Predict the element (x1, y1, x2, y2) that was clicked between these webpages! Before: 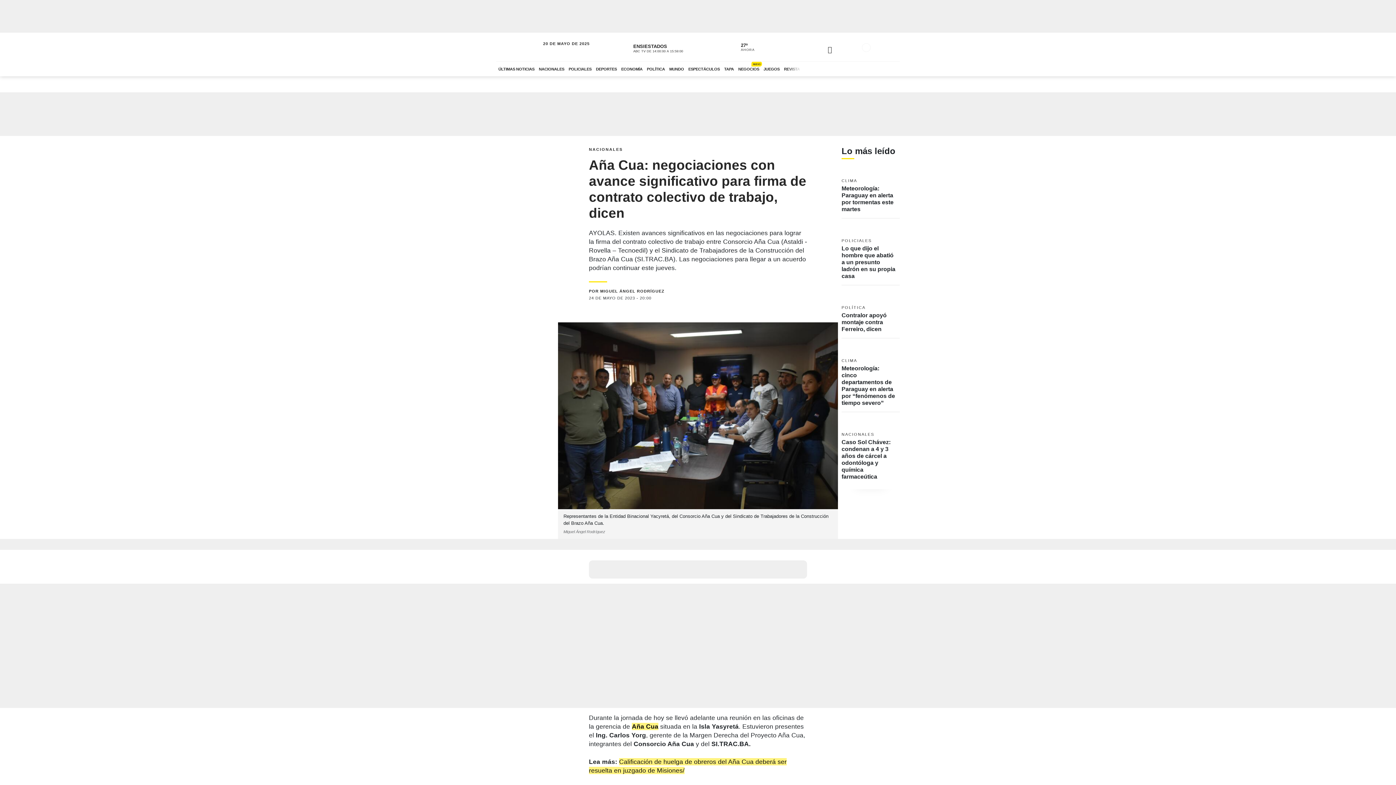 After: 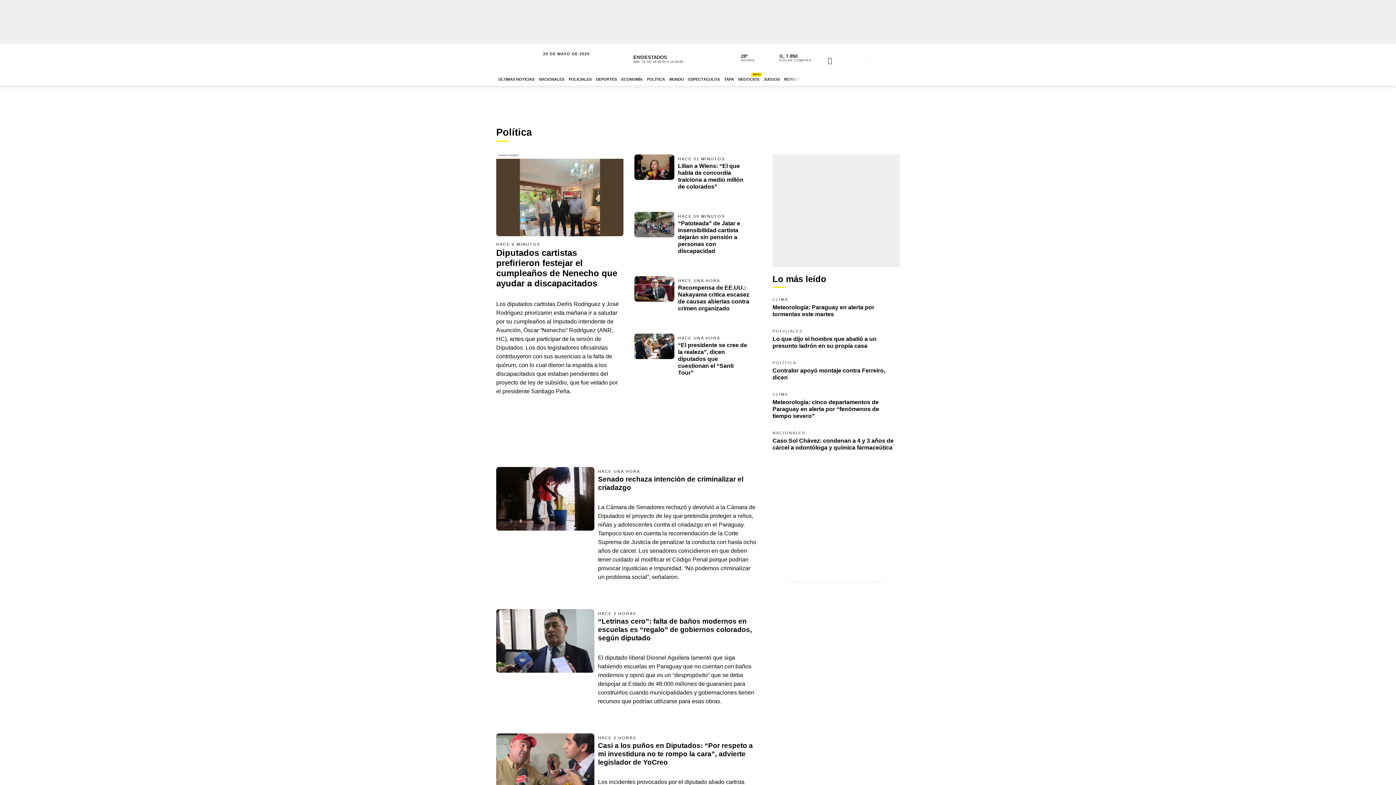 Action: bbox: (644, 61, 667, 76) label: POLÍTICA